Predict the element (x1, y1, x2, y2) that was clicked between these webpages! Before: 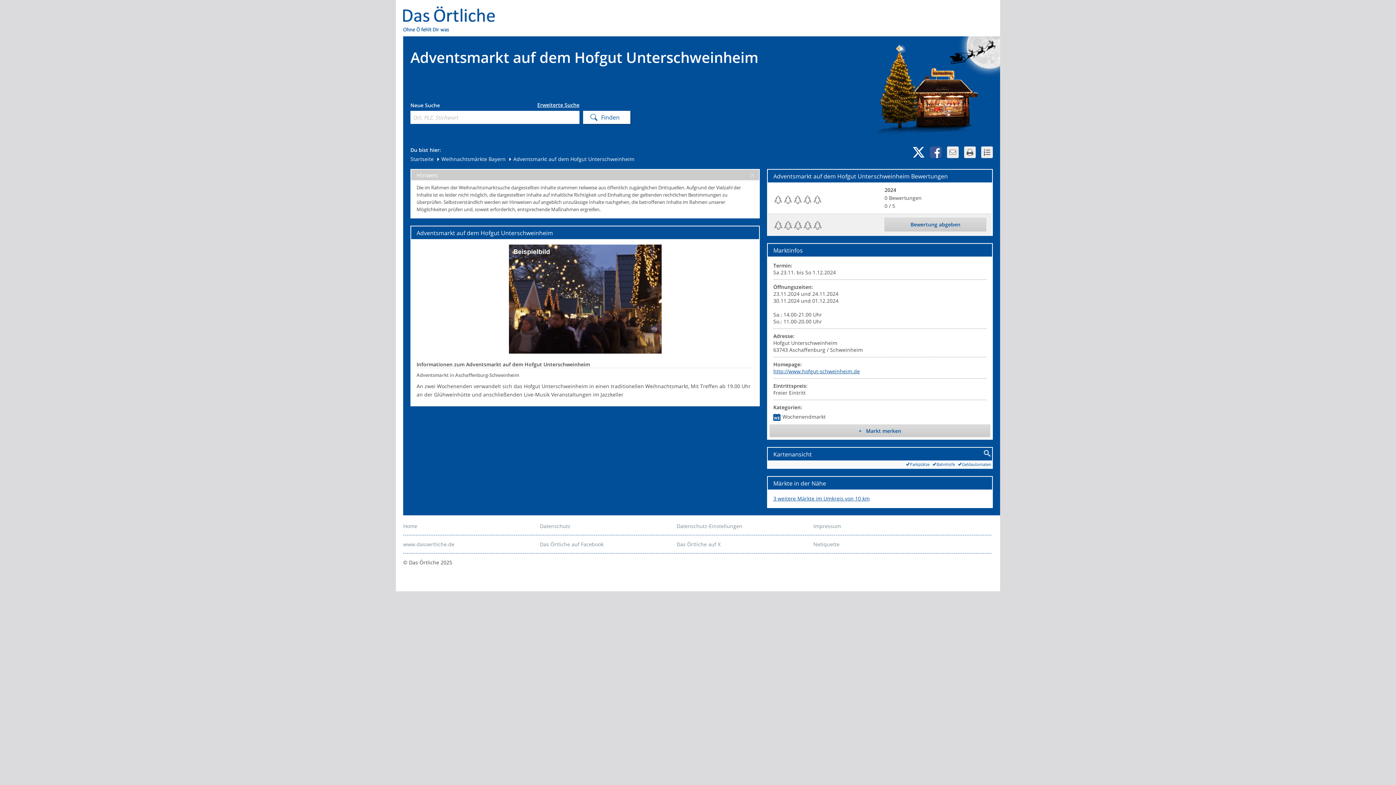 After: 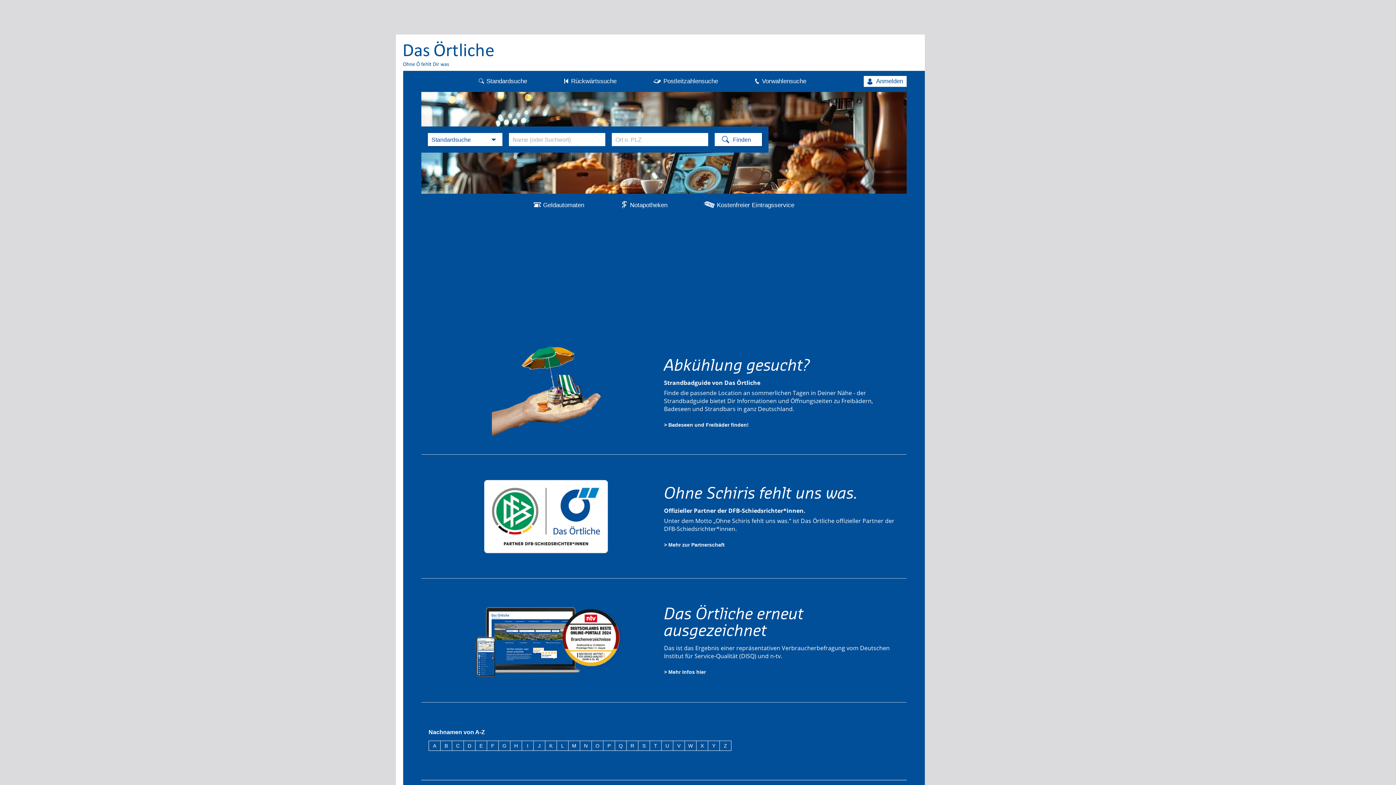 Action: bbox: (403, 7, 501, 14)